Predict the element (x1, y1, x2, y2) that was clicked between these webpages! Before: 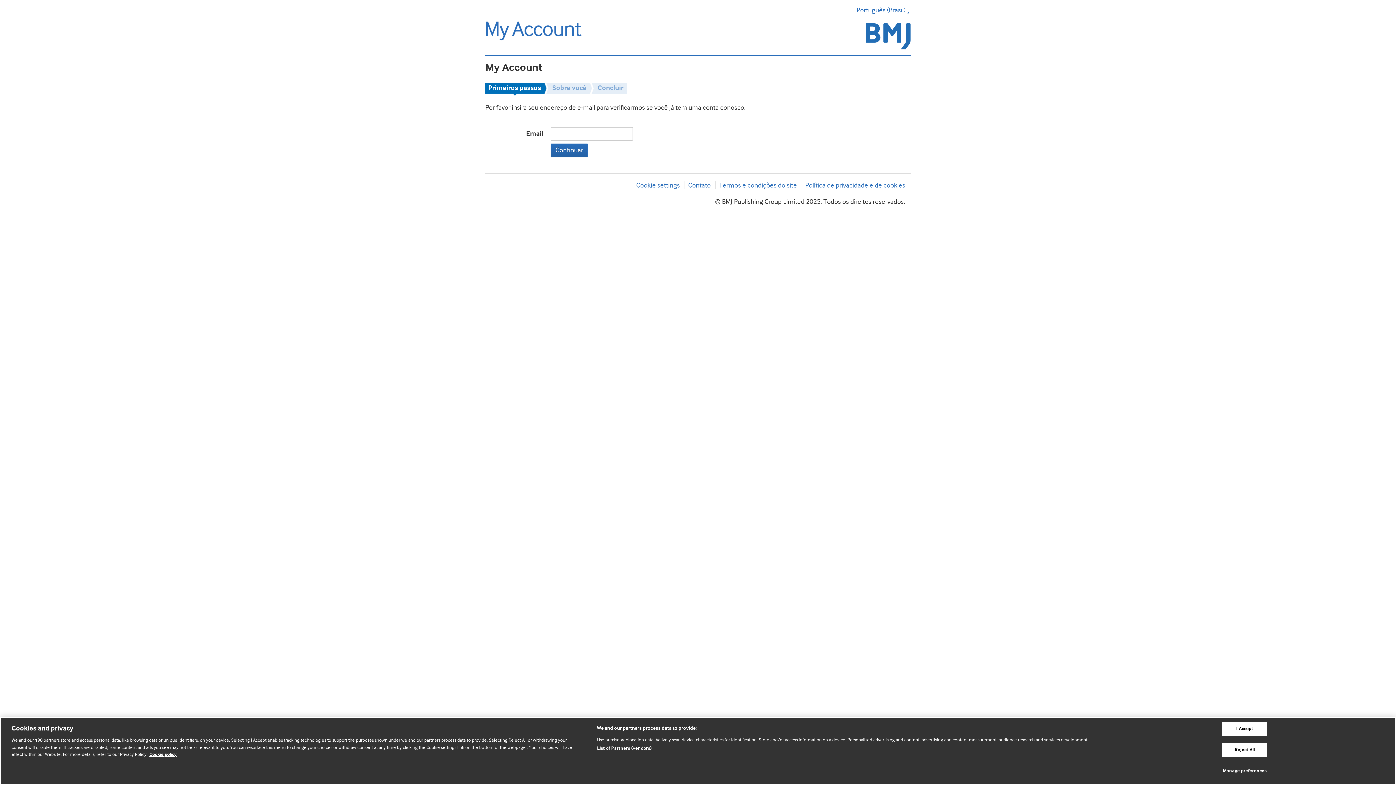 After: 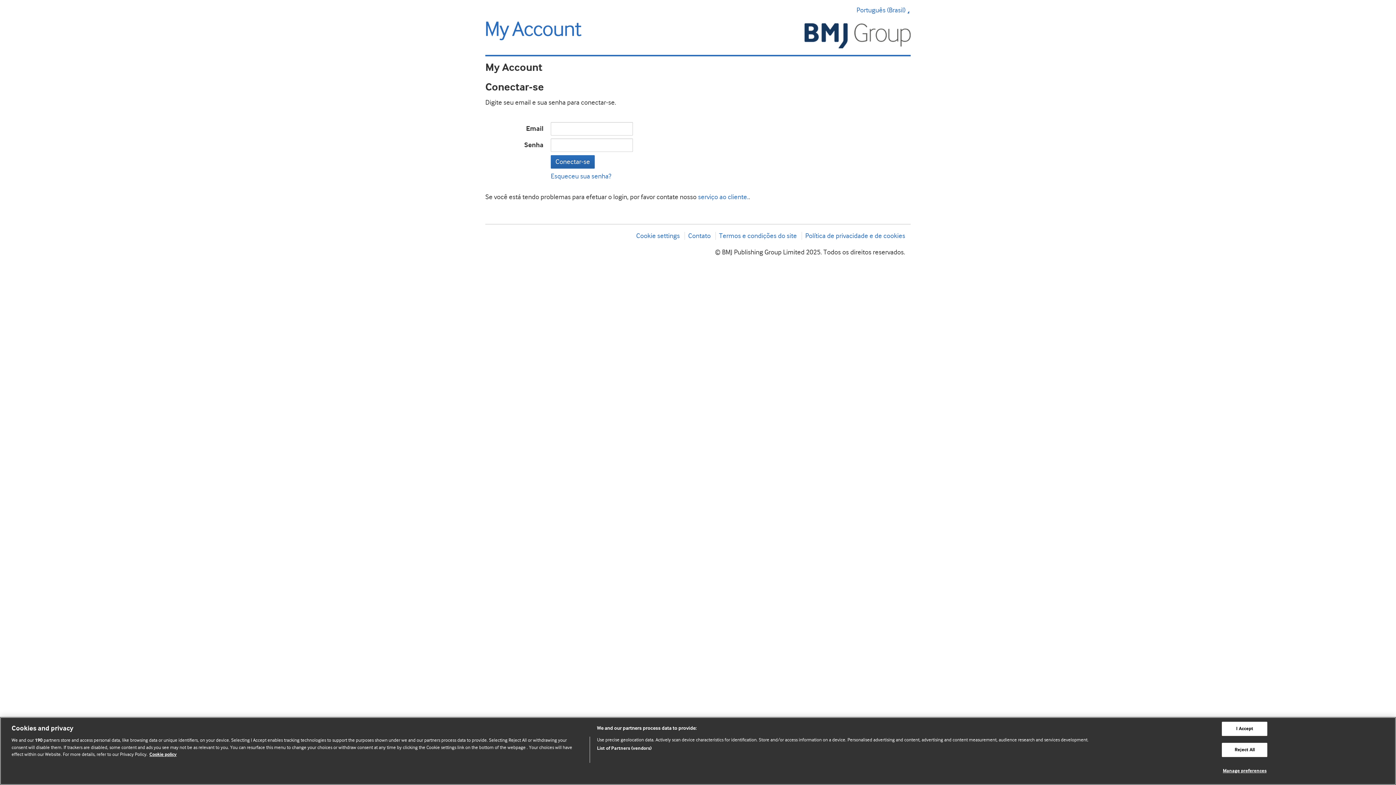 Action: bbox: (485, 20, 698, 42)